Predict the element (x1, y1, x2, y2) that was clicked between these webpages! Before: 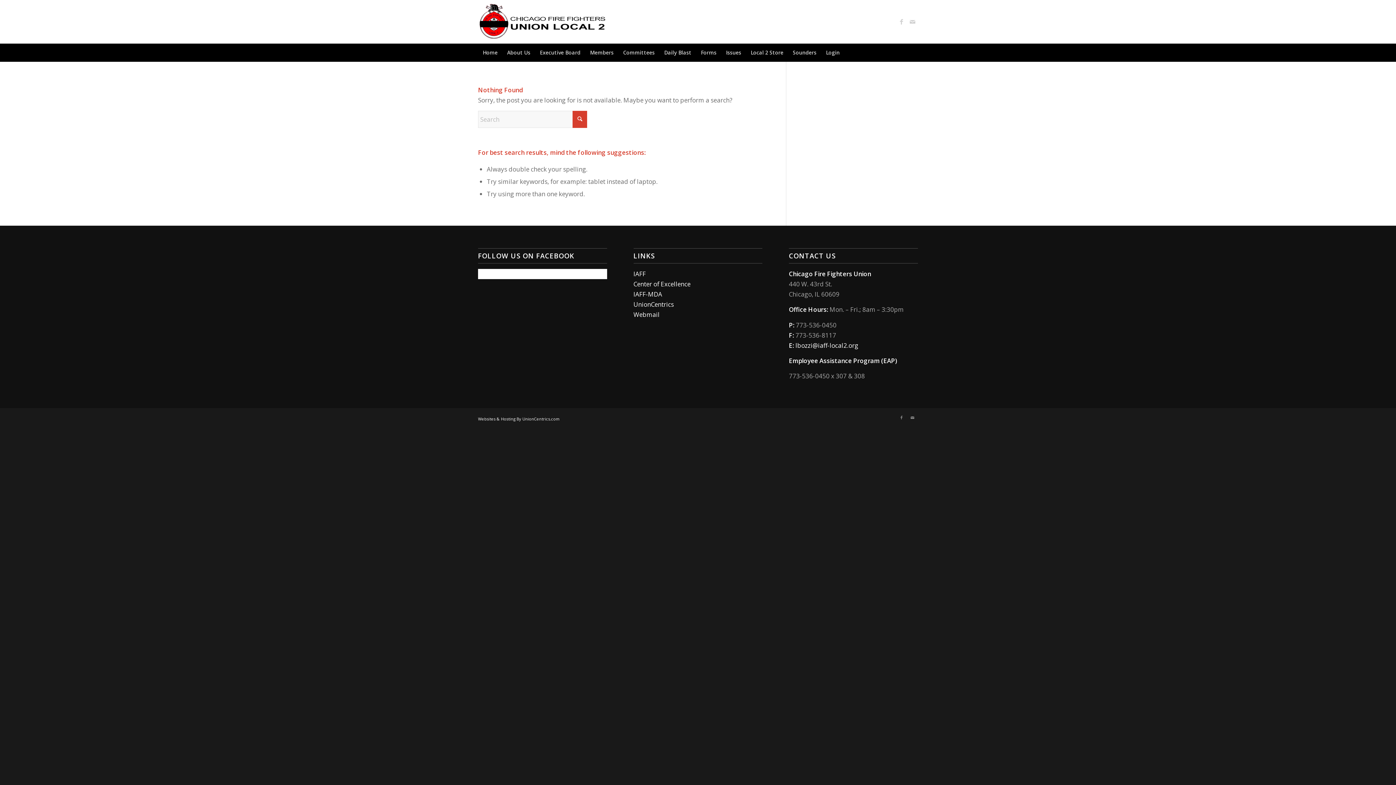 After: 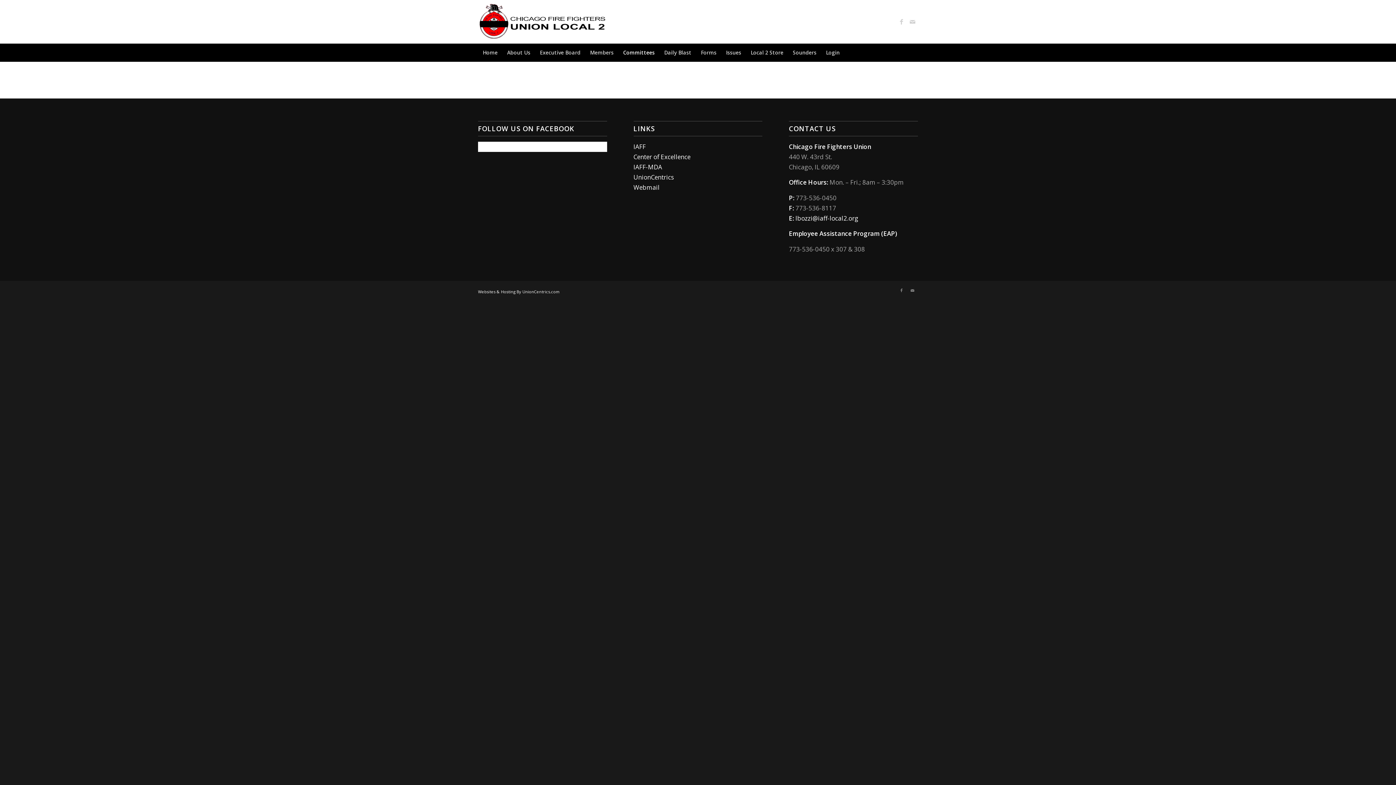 Action: label: Committees bbox: (618, 43, 659, 61)